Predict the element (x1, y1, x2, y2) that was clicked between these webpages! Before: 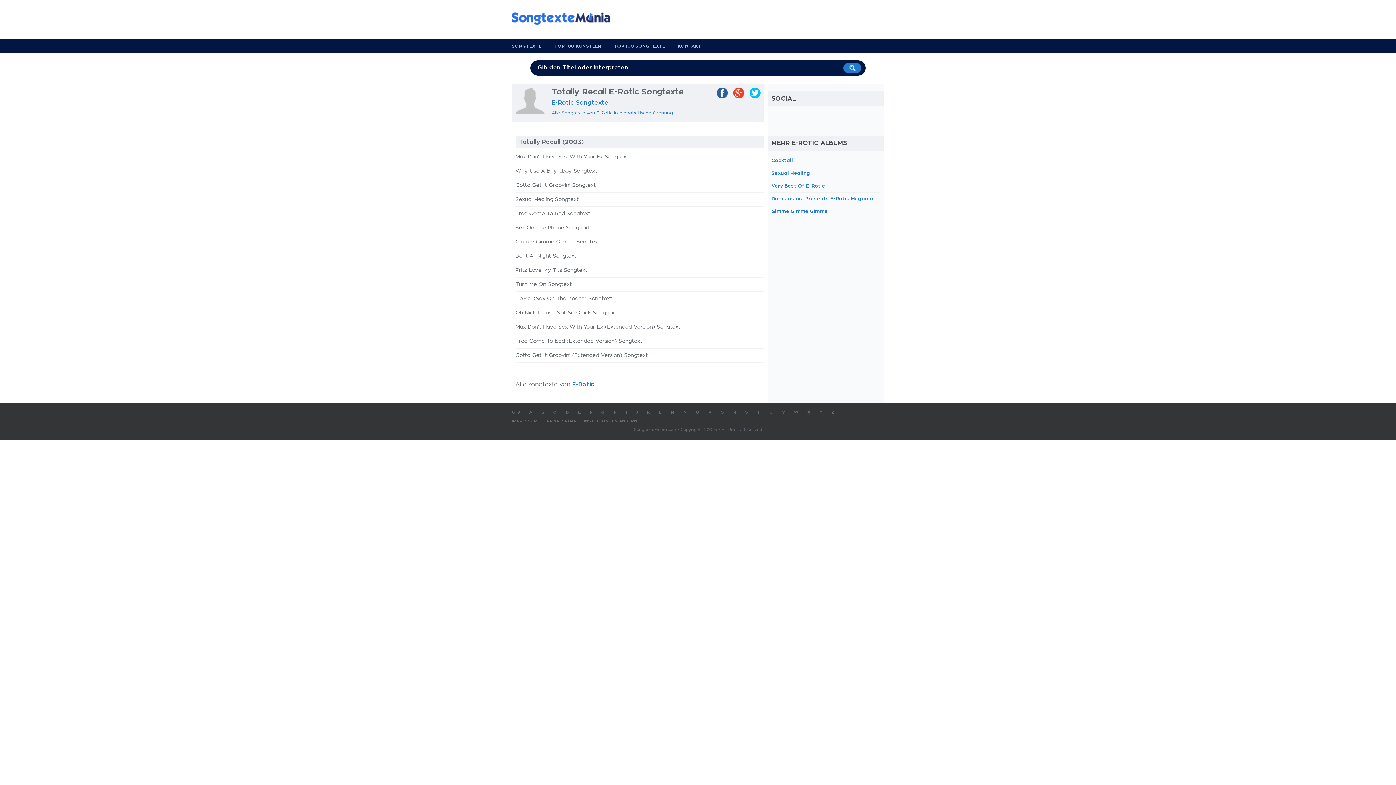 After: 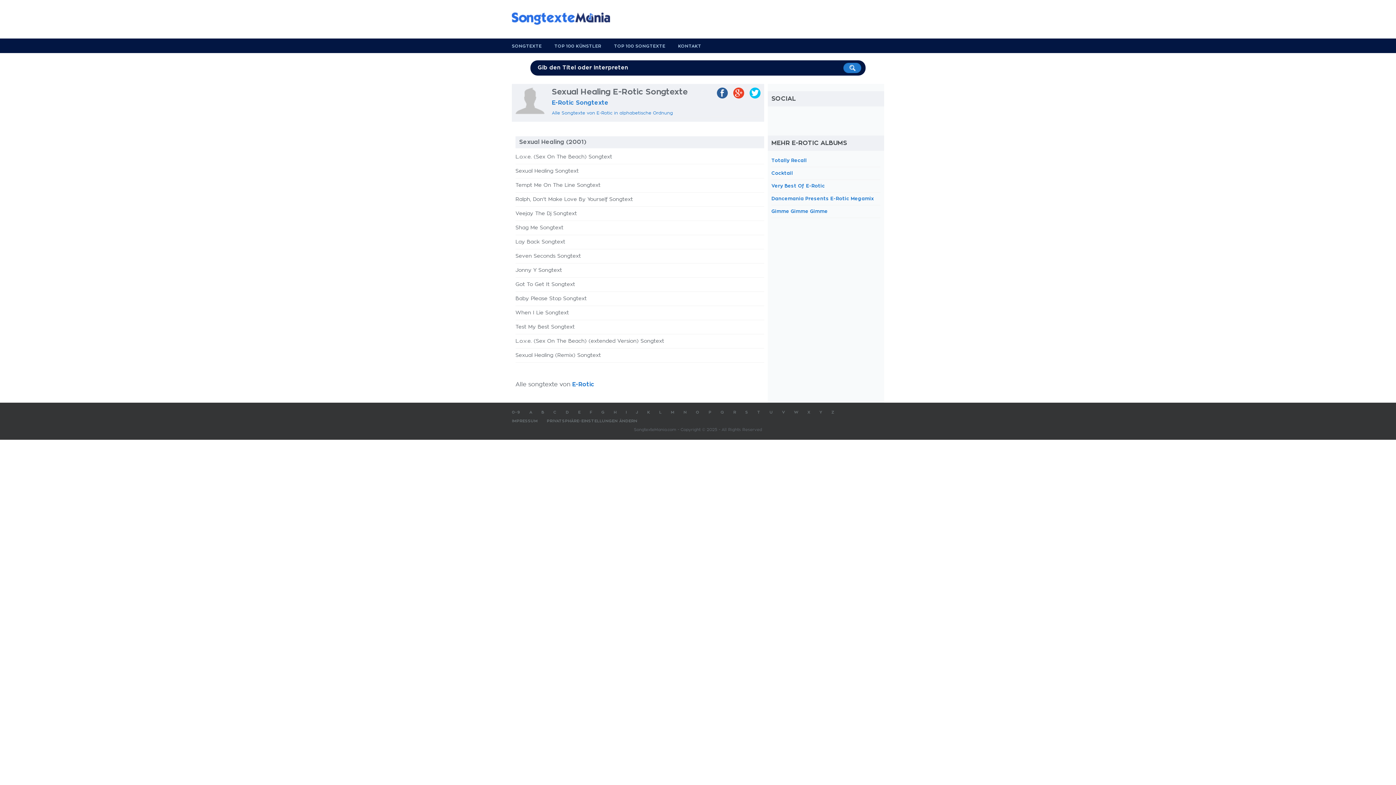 Action: bbox: (771, 170, 810, 175) label: Sexual Healing